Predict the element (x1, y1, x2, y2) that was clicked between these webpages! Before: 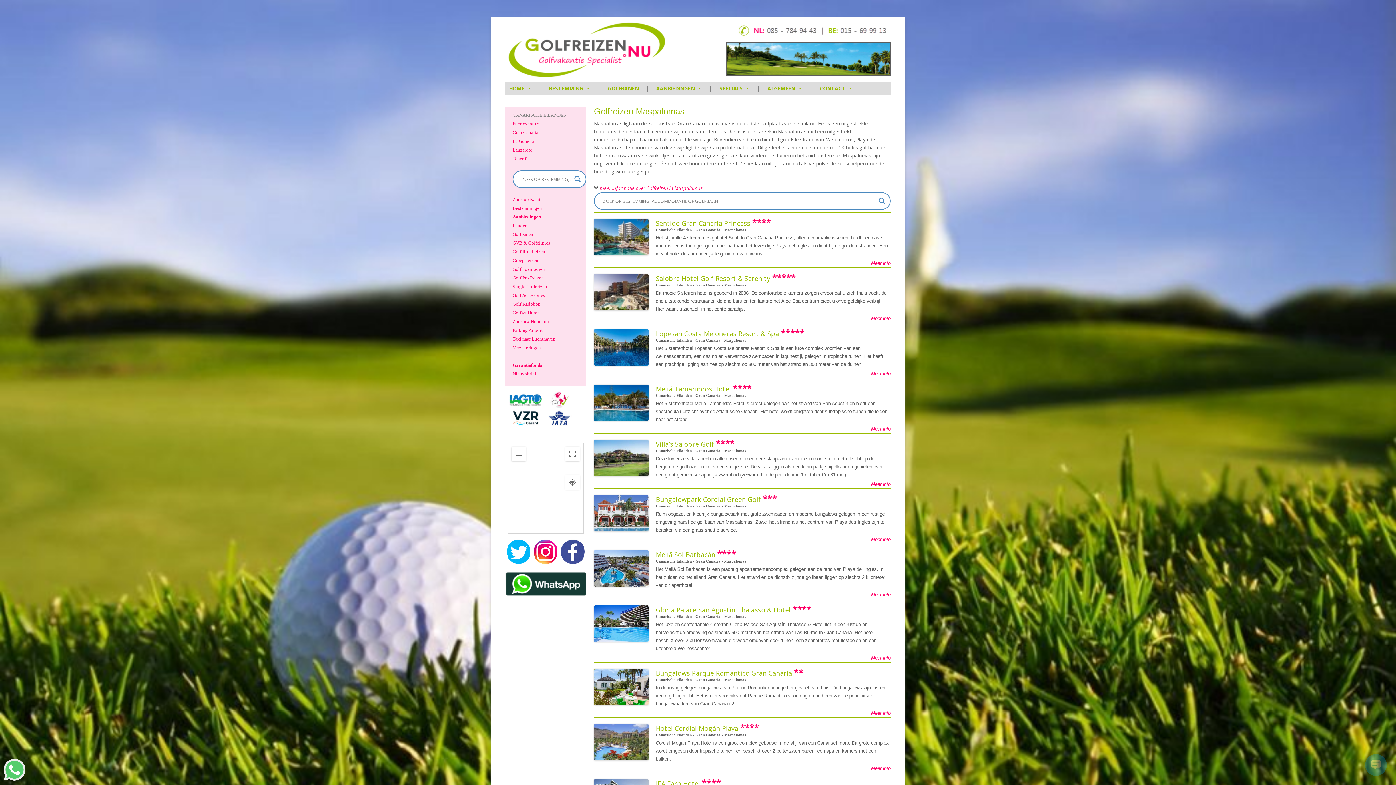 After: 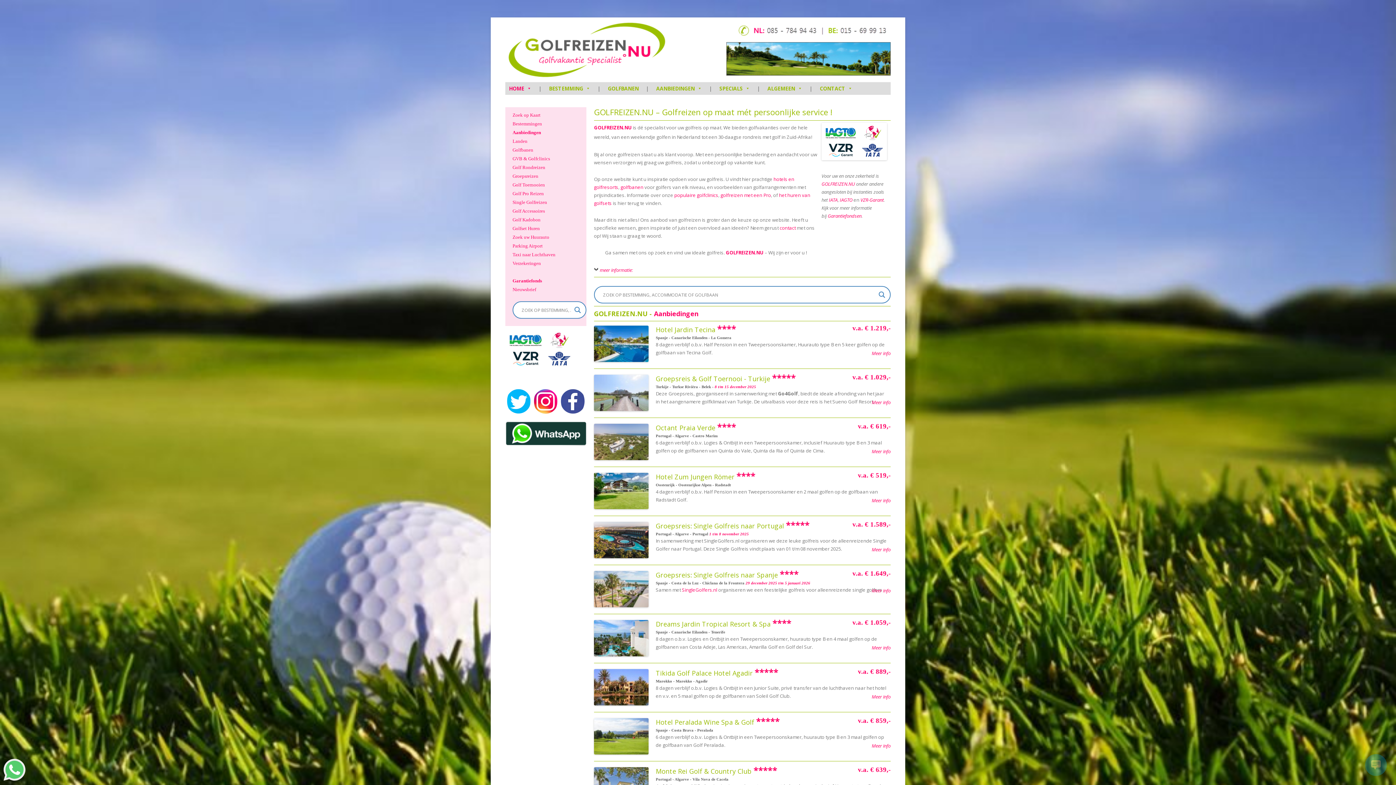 Action: bbox: (505, 72, 669, 79)